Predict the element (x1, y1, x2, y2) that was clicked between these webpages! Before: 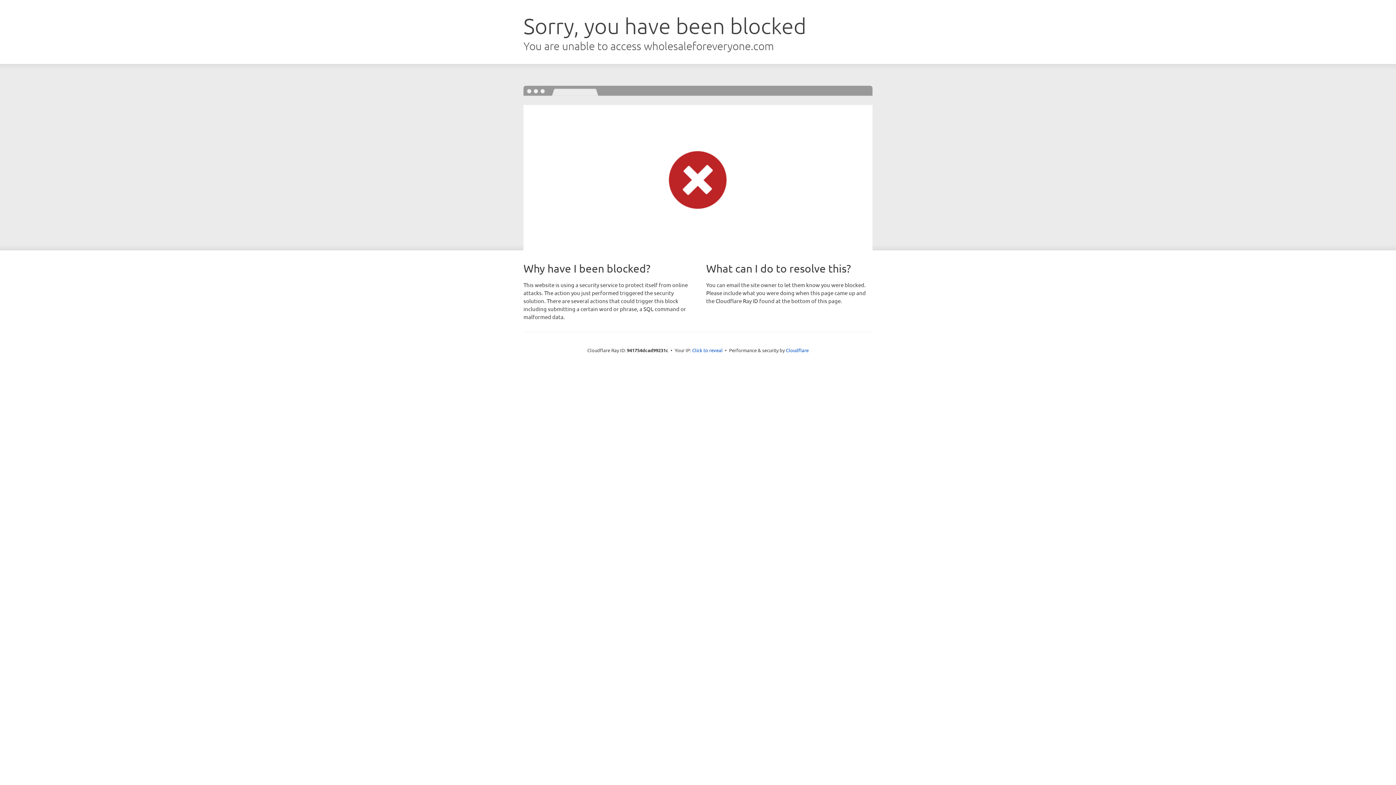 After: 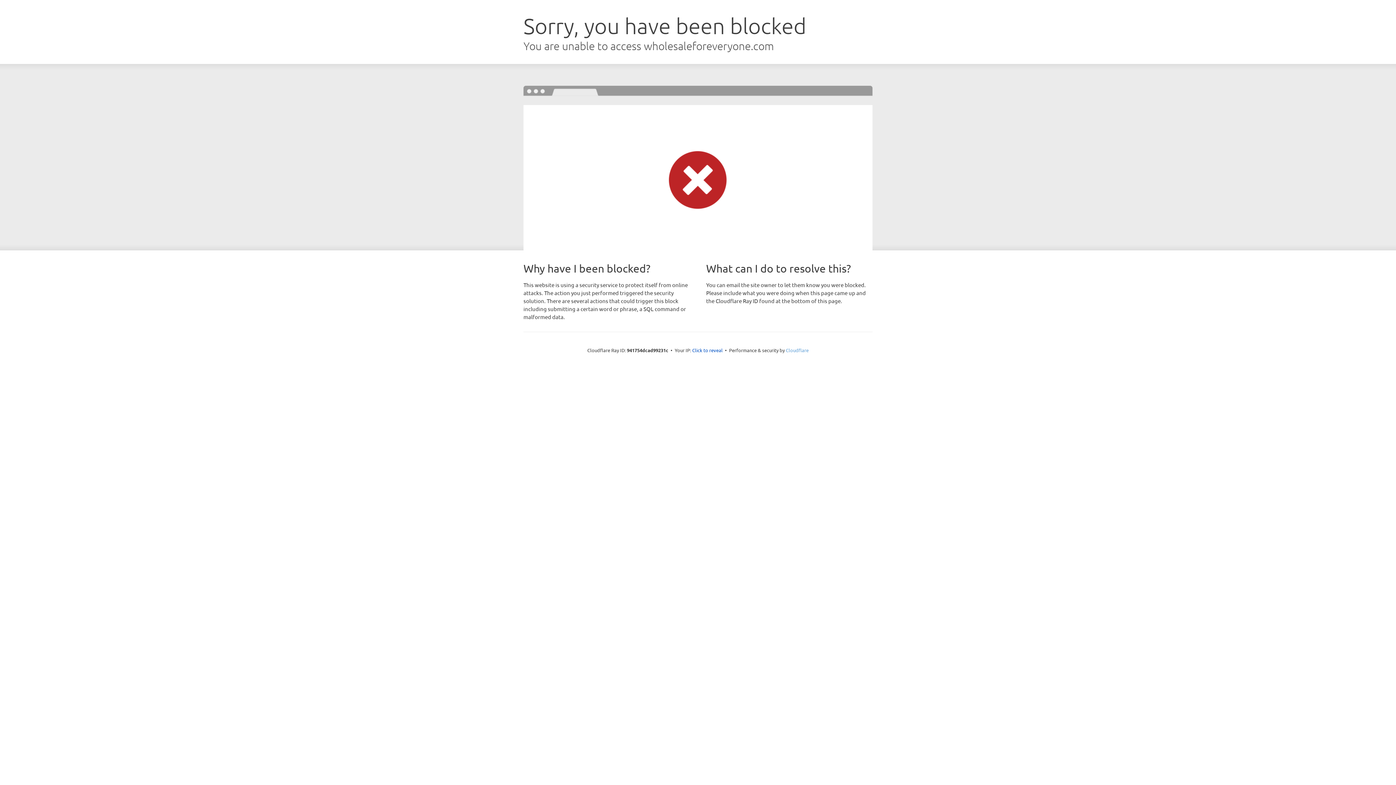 Action: bbox: (786, 347, 808, 353) label: Cloudflare